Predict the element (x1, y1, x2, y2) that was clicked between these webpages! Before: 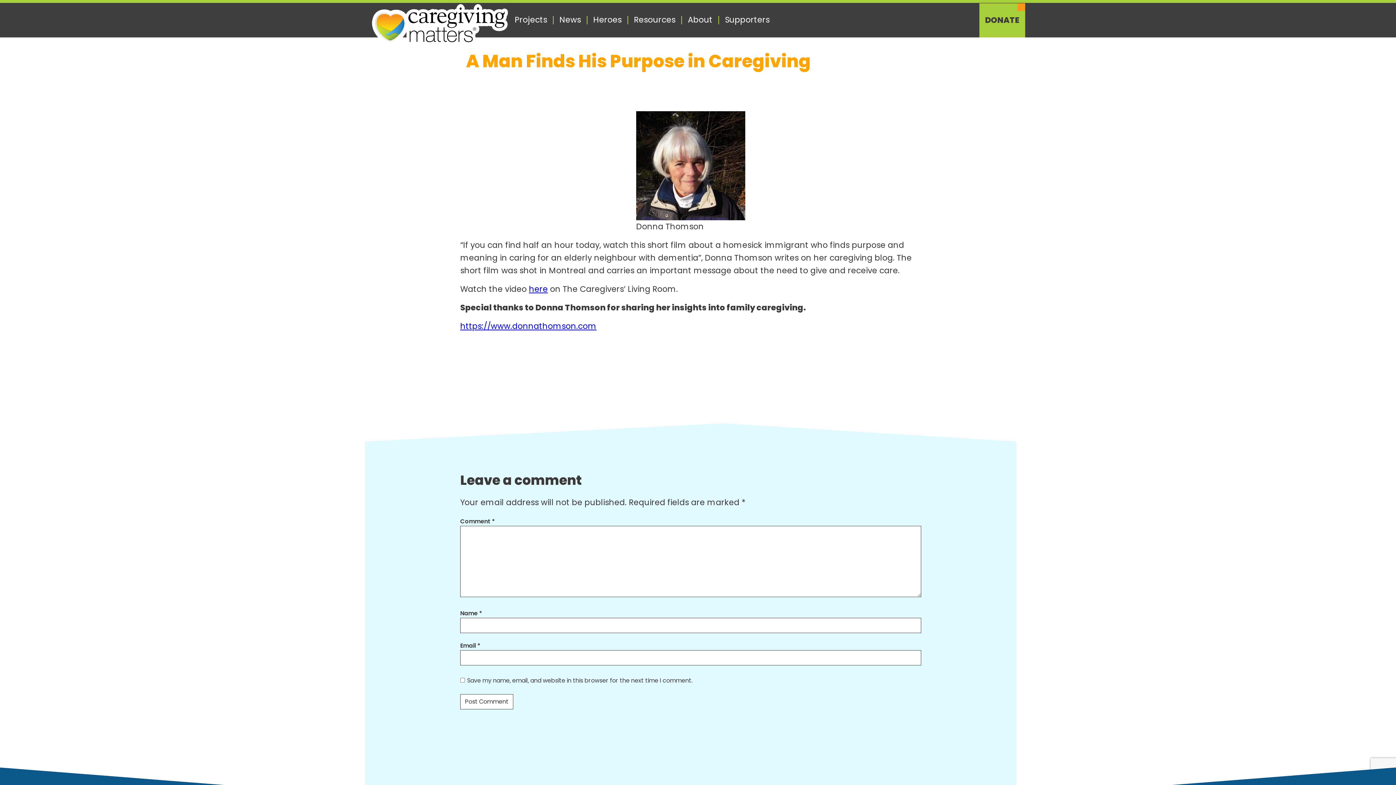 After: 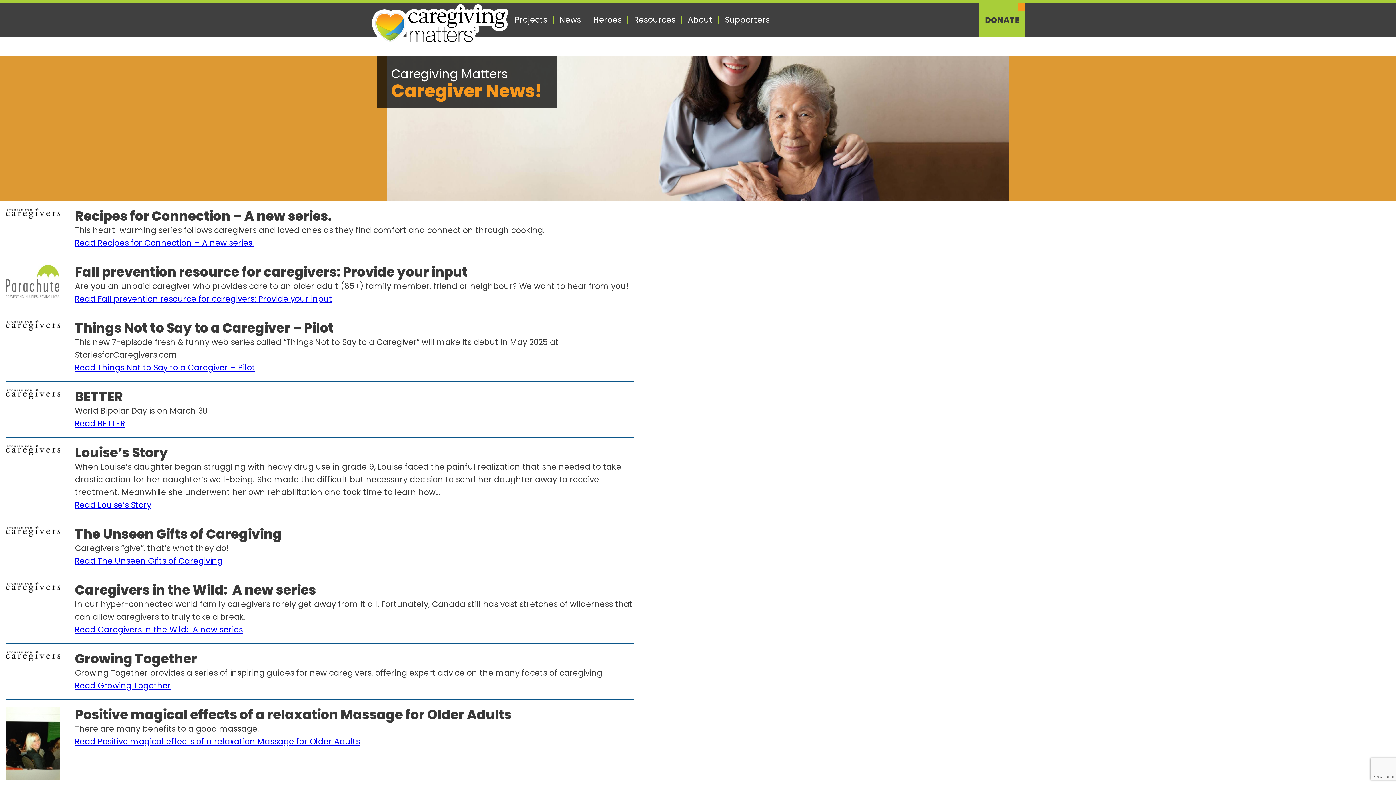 Action: bbox: (553, 16, 586, 24) label: News